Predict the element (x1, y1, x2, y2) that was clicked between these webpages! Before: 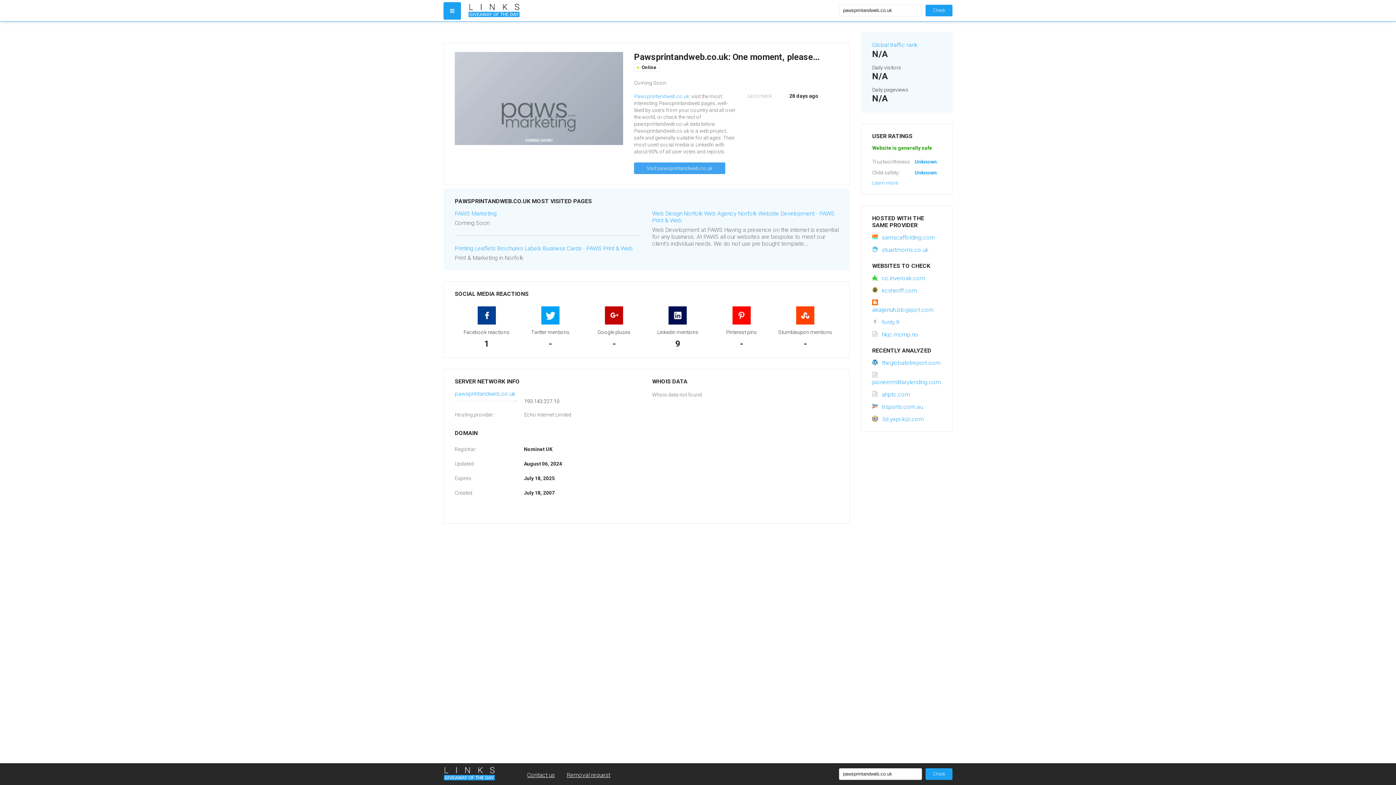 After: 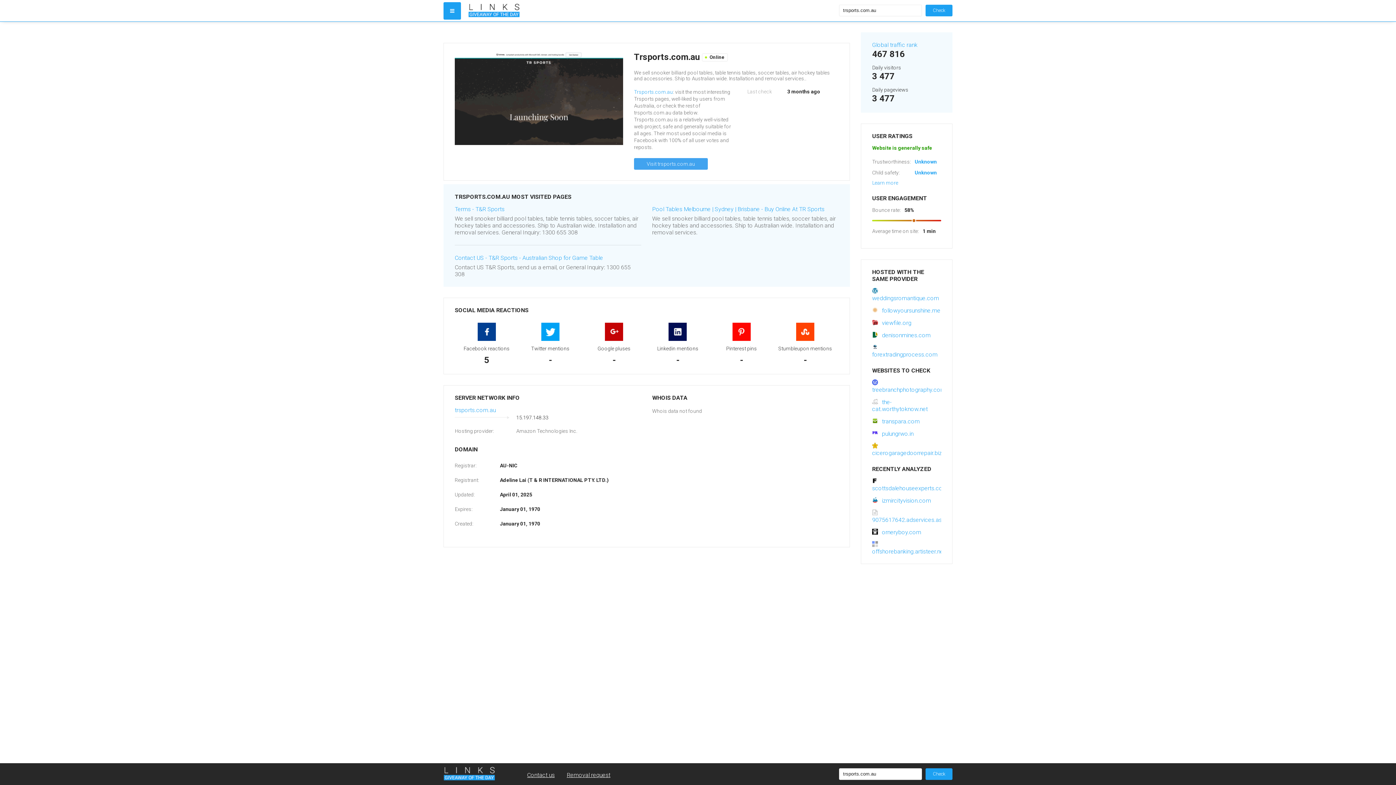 Action: bbox: (872, 403, 923, 410) label: trsports.com.au